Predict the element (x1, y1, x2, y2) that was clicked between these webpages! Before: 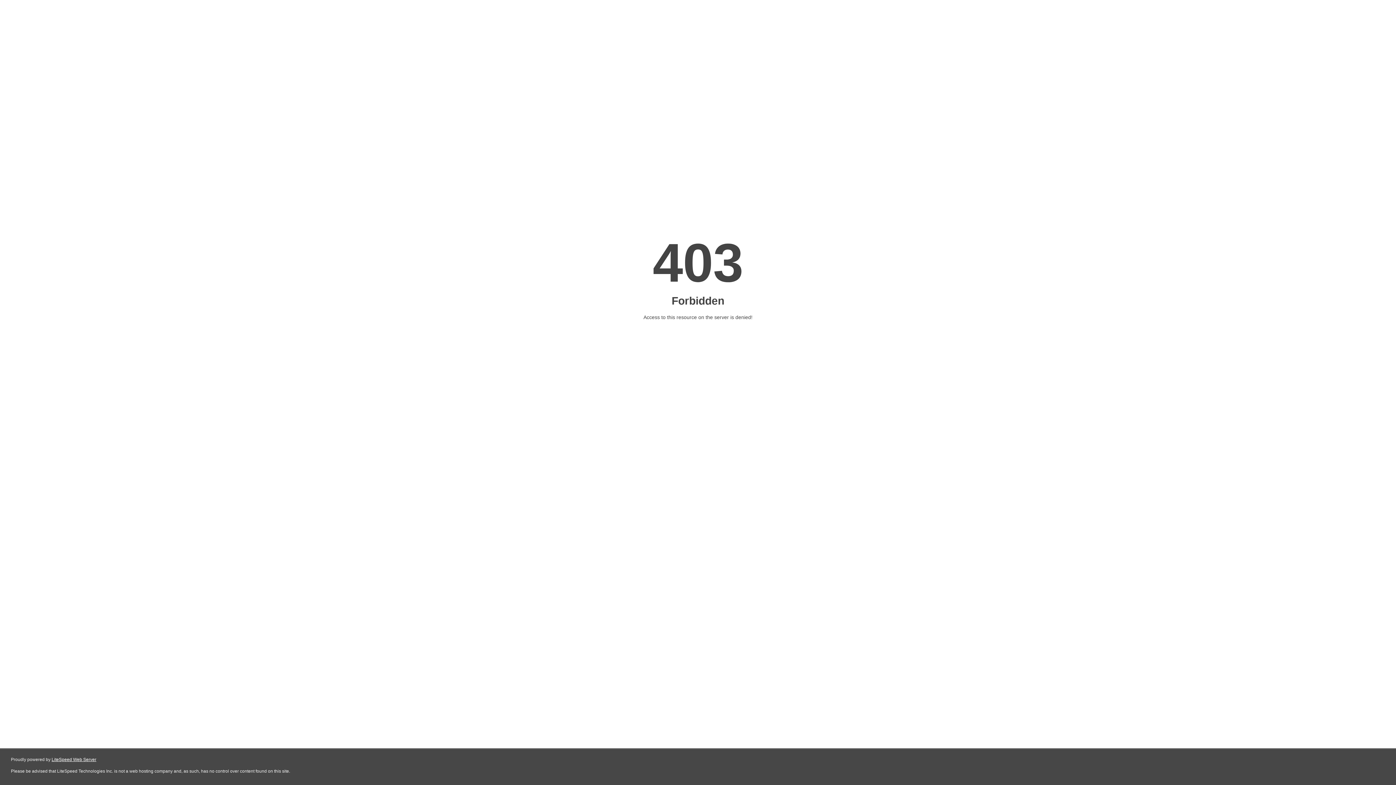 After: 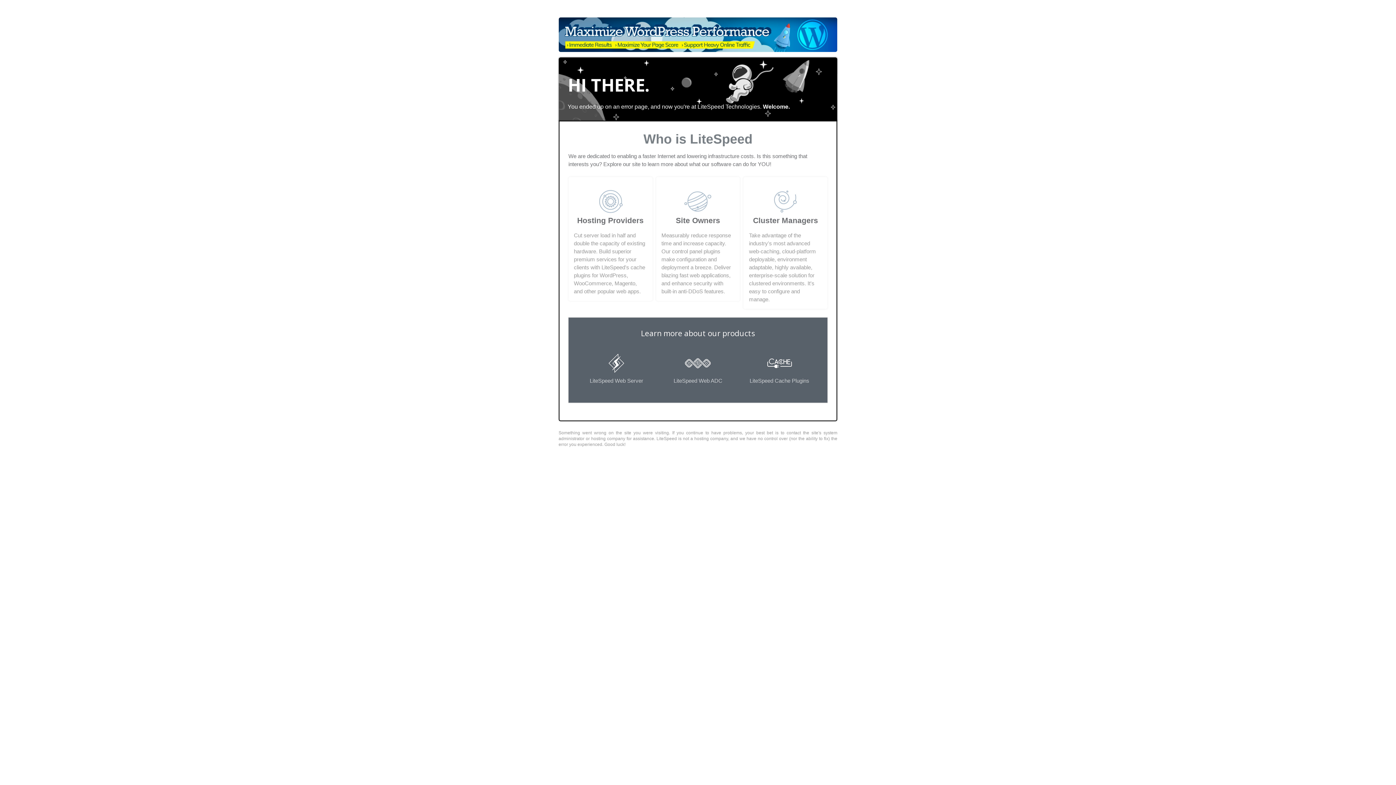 Action: label: LiteSpeed Web Server bbox: (51, 757, 96, 762)